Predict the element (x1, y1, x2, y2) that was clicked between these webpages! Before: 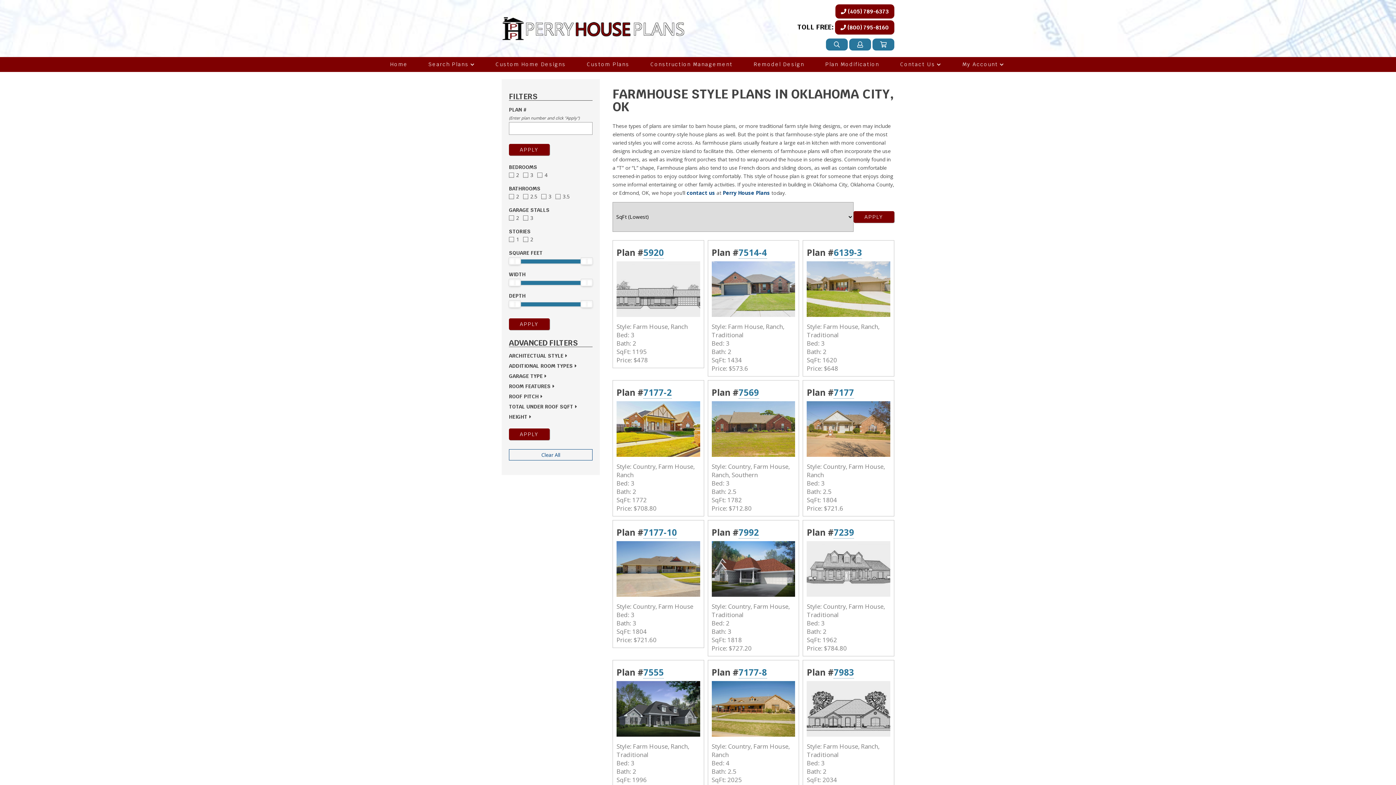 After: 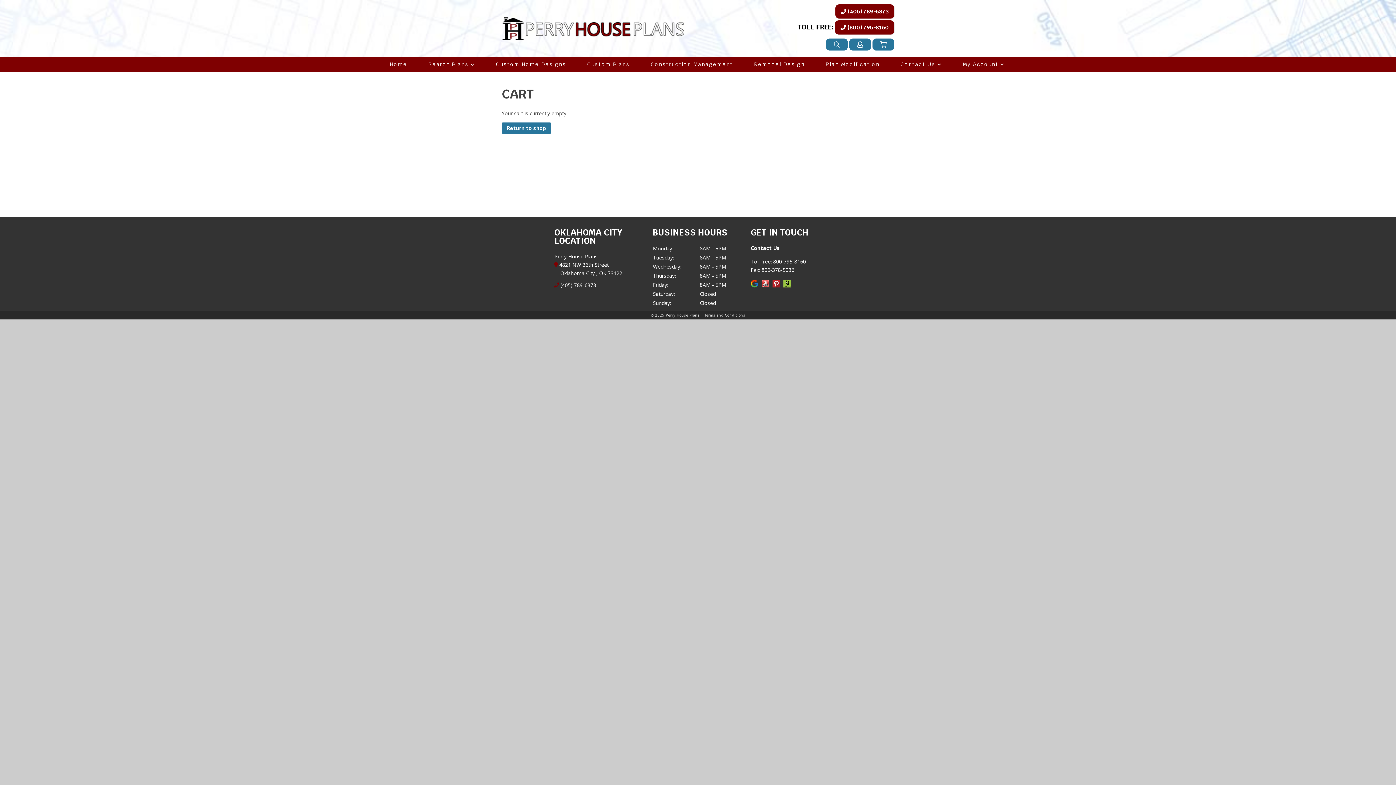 Action: bbox: (872, 38, 894, 50)